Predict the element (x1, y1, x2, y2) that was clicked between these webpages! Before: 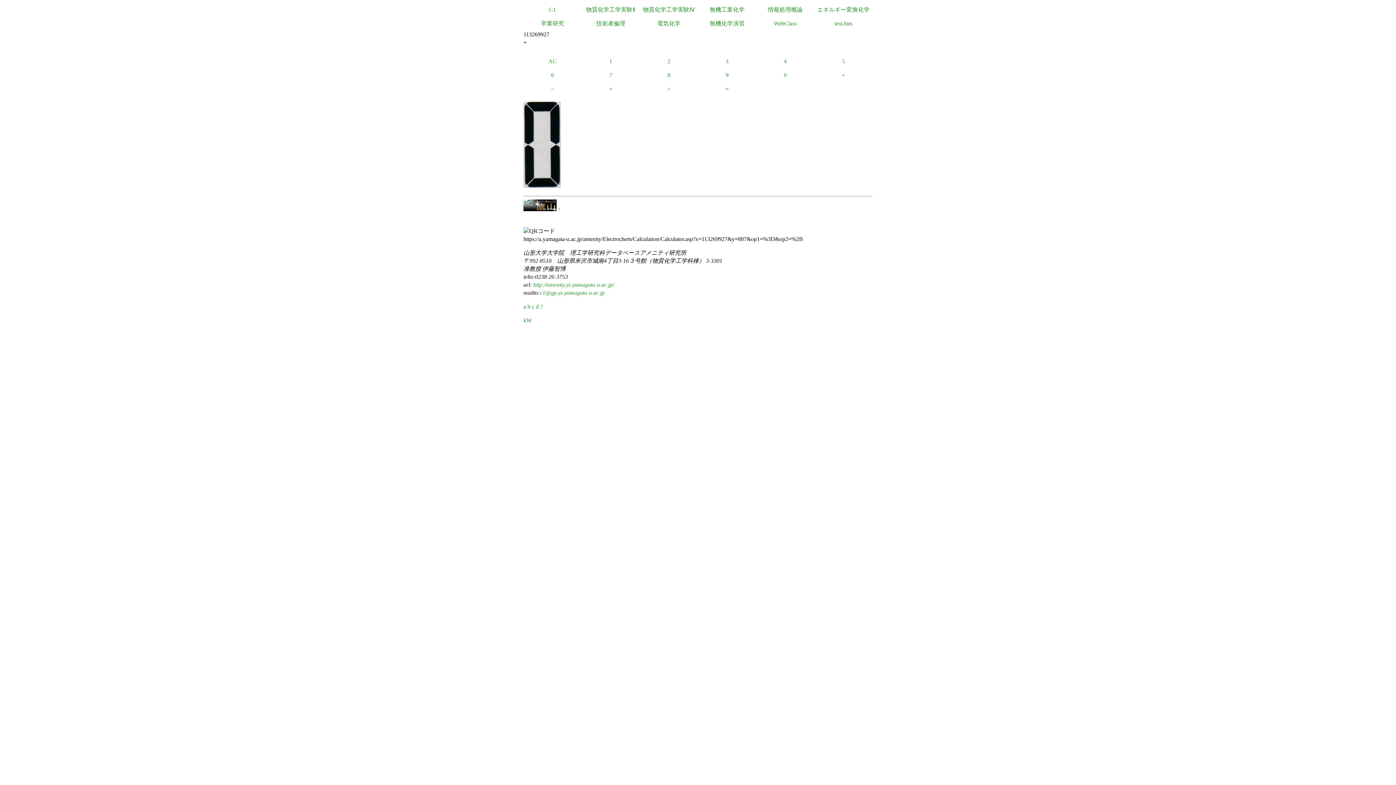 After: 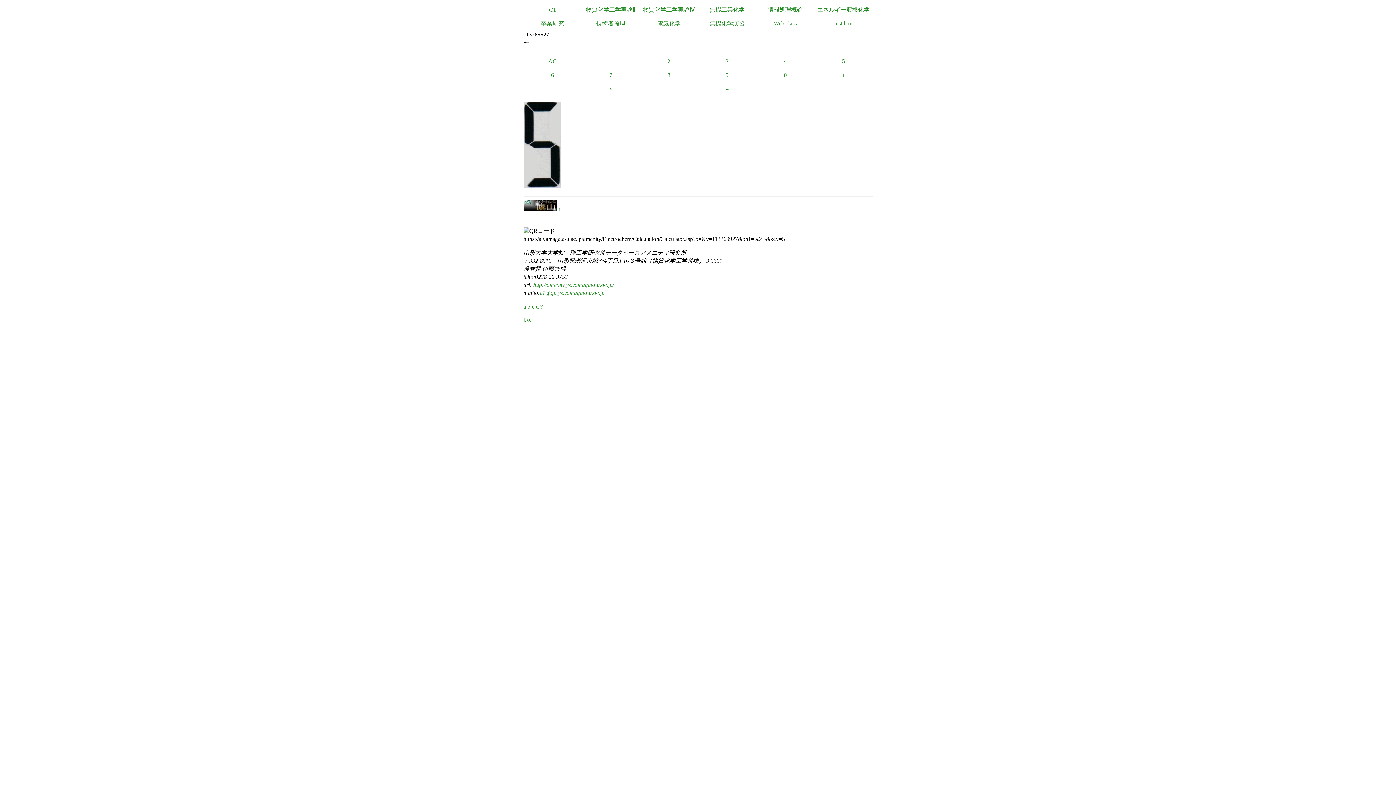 Action: bbox: (814, 54, 872, 68) label: 5